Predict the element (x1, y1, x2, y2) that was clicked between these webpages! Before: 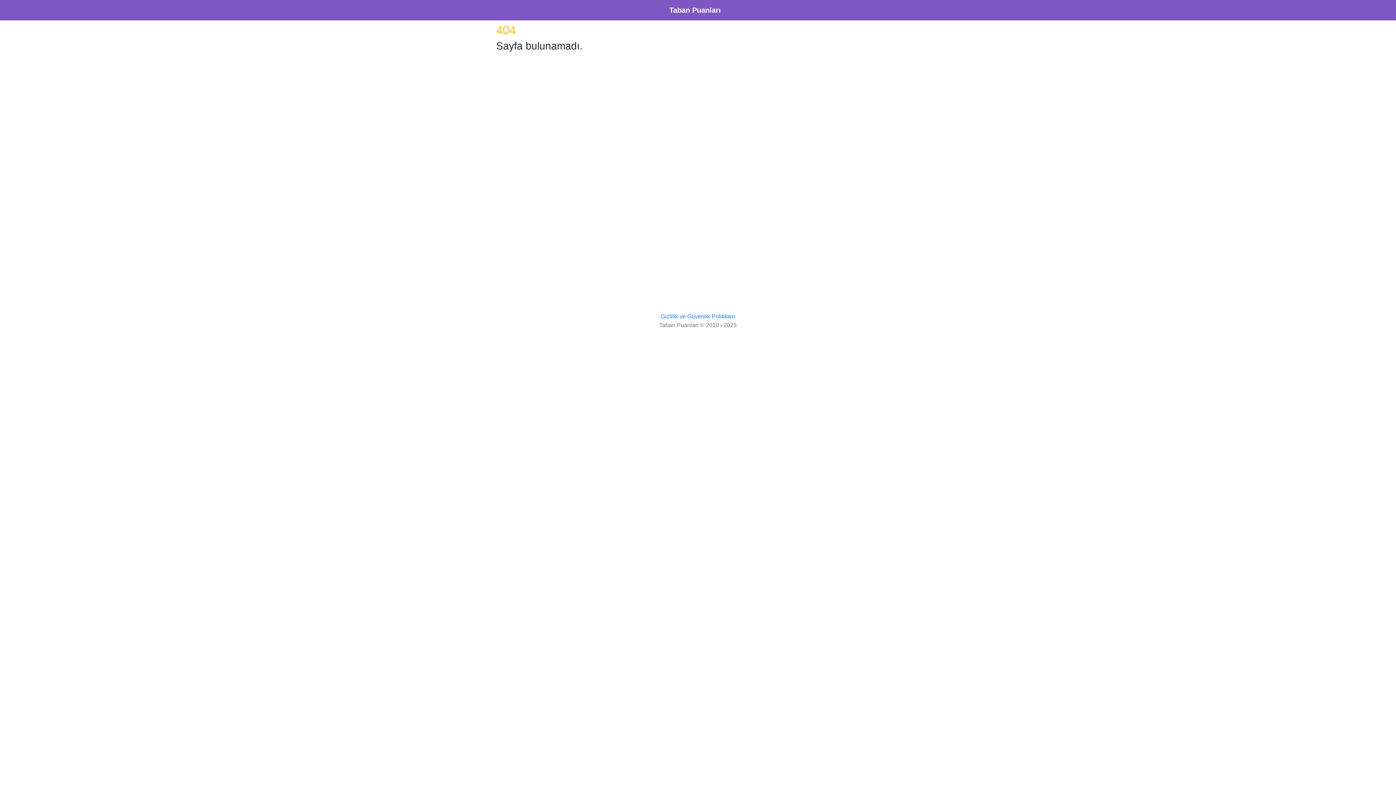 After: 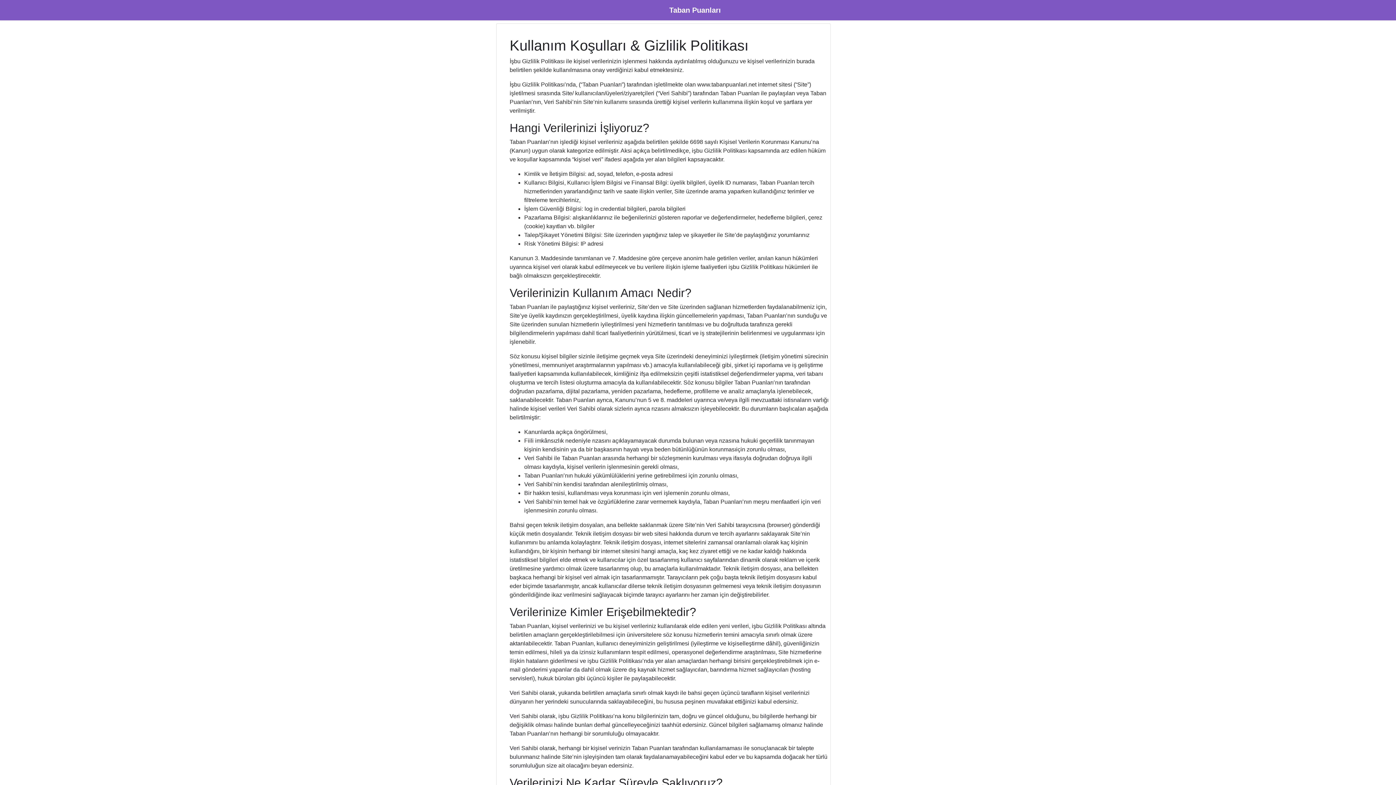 Action: label: Gizlilik ve Güvenlik Politikası bbox: (660, 313, 735, 319)